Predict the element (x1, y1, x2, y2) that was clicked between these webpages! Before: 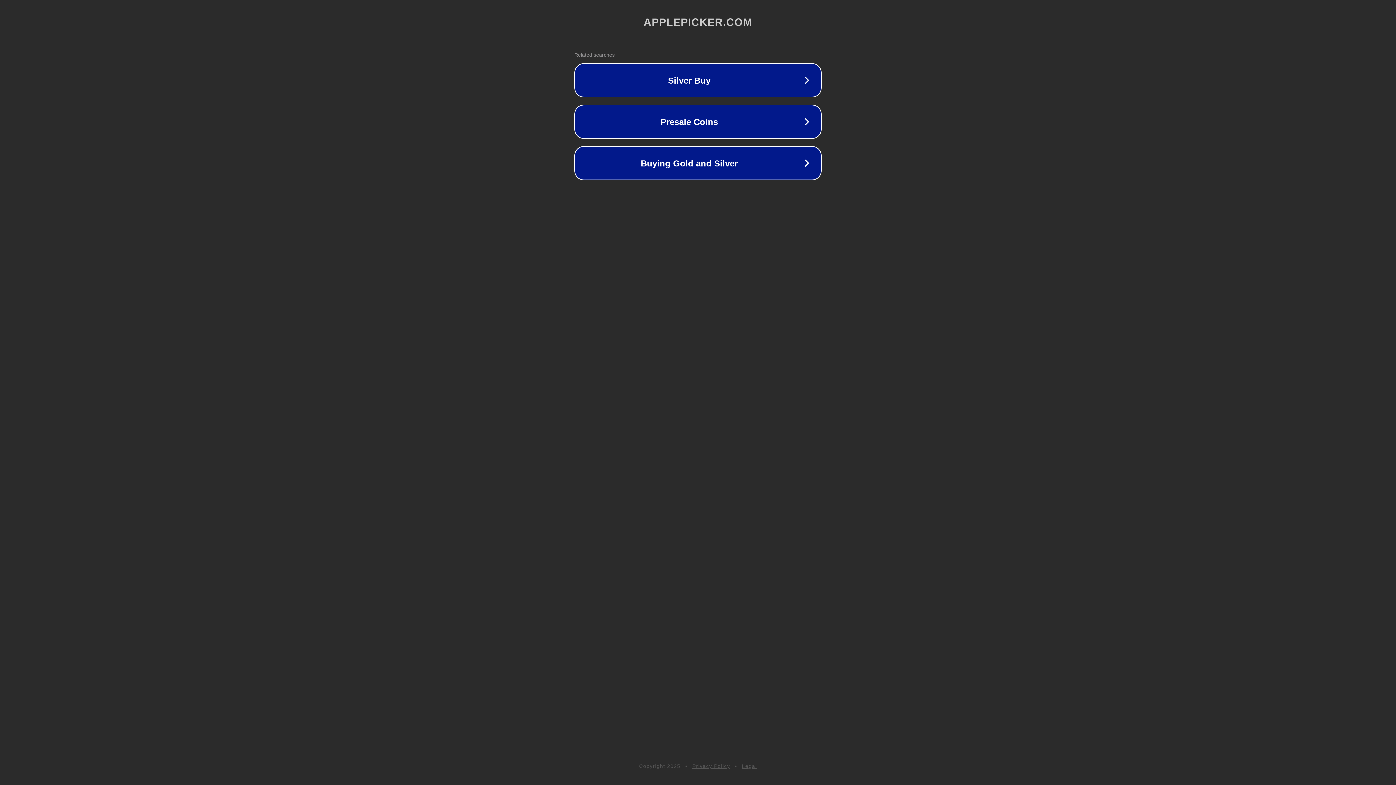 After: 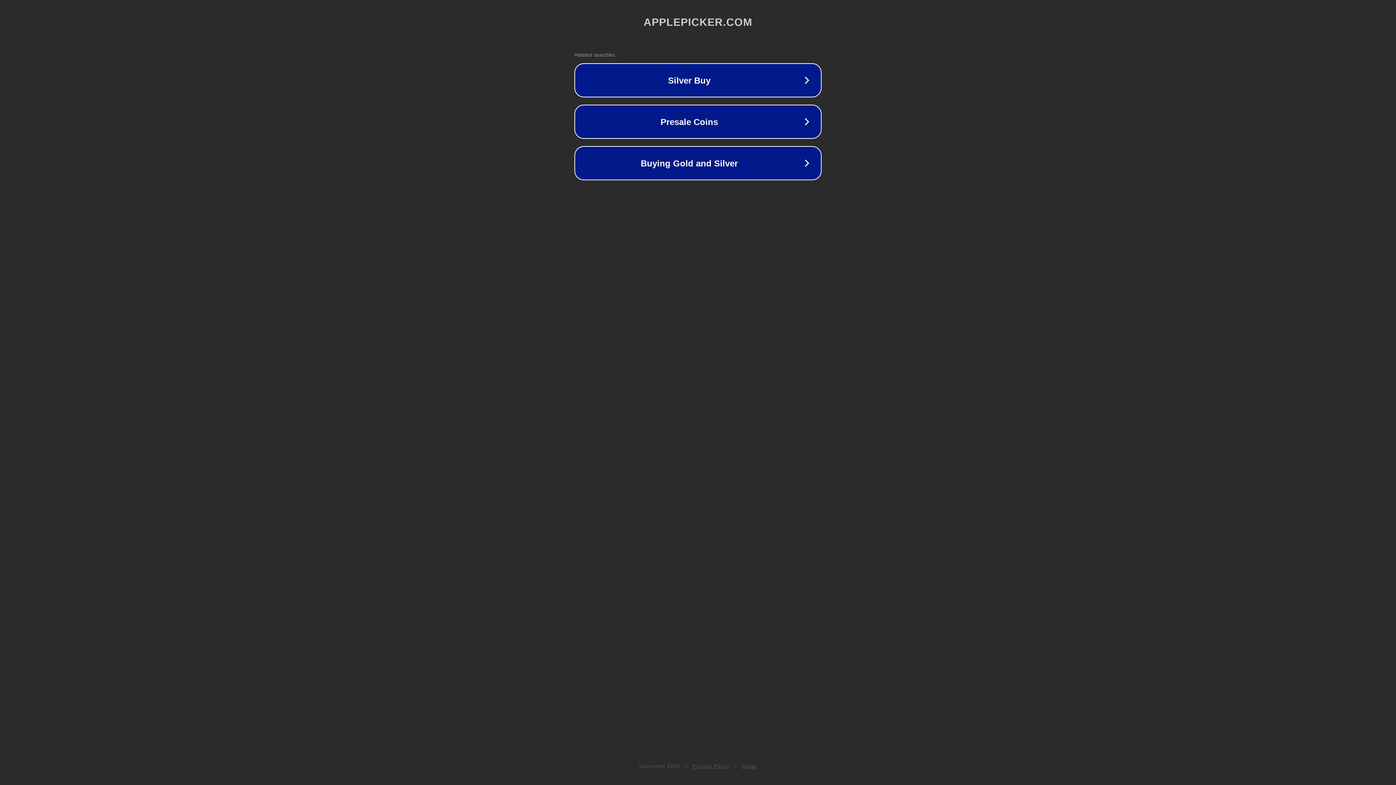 Action: bbox: (692, 763, 730, 769) label: Privacy Policy